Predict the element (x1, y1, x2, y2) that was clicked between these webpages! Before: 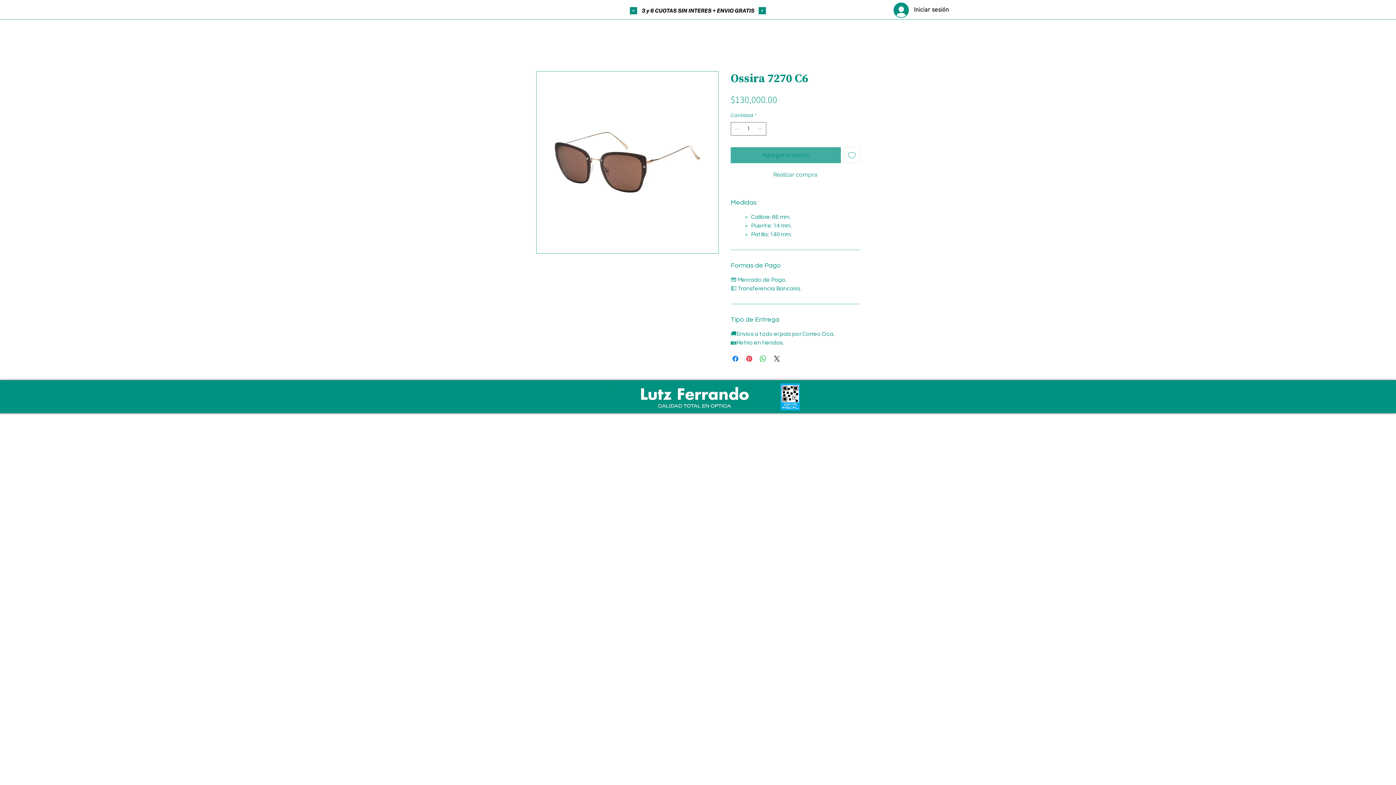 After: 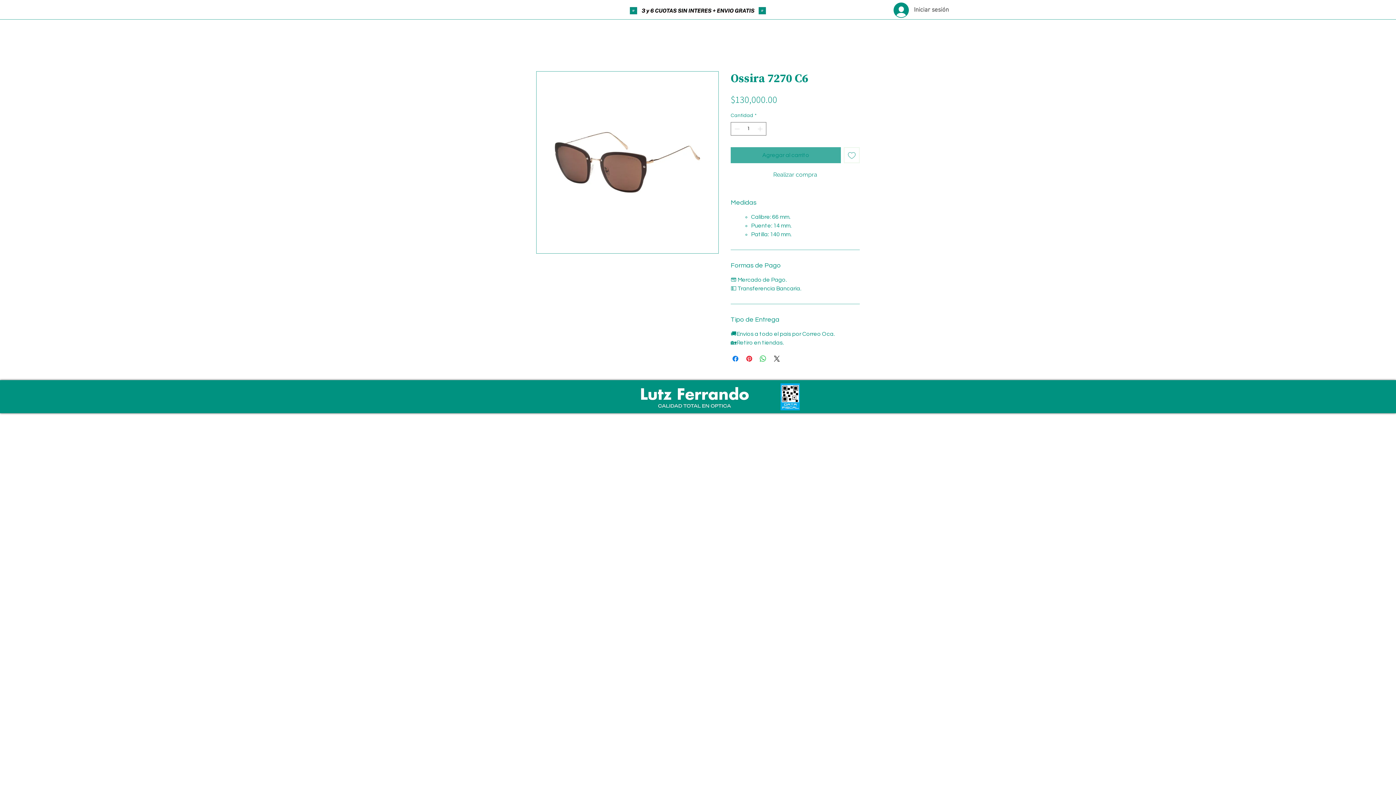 Action: label: Iniciar sesión bbox: (888, 0, 912, 20)